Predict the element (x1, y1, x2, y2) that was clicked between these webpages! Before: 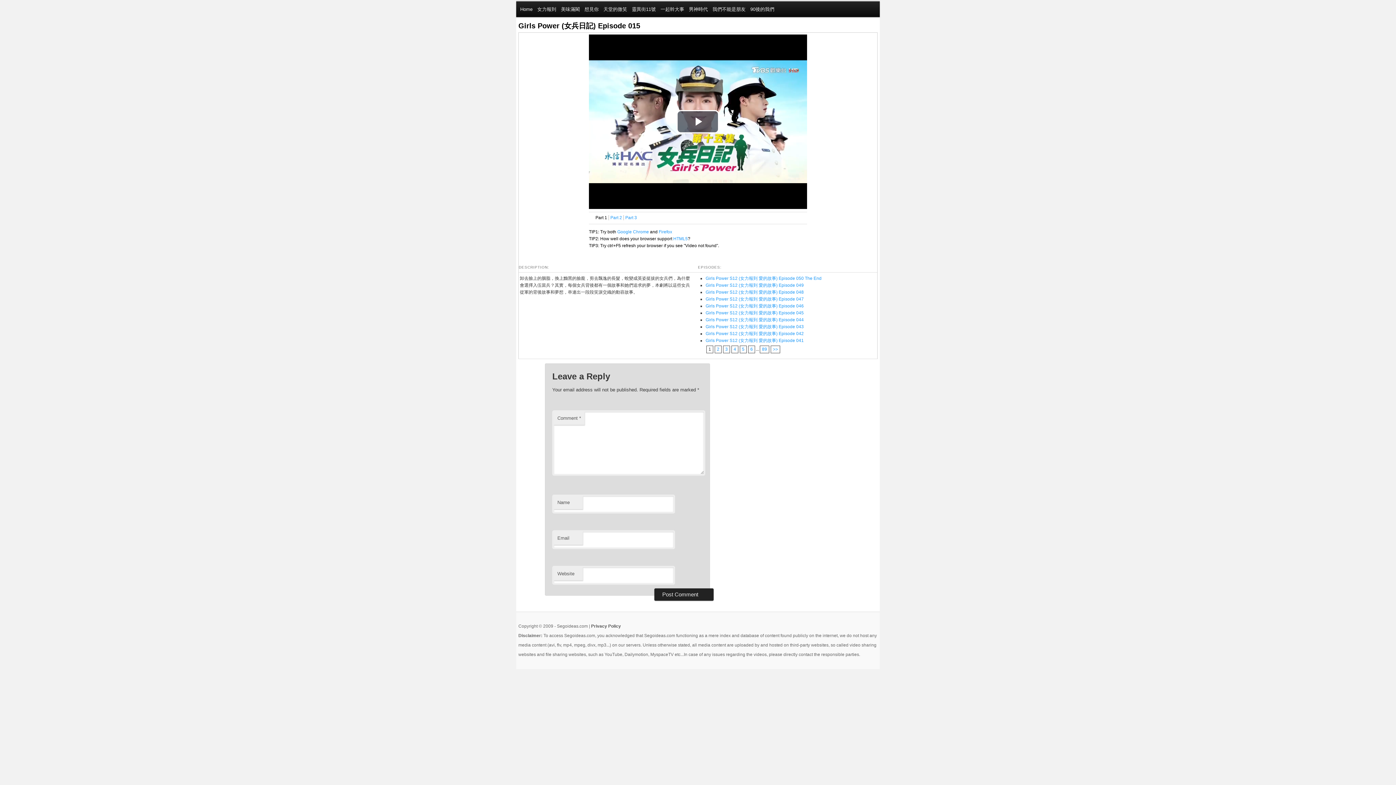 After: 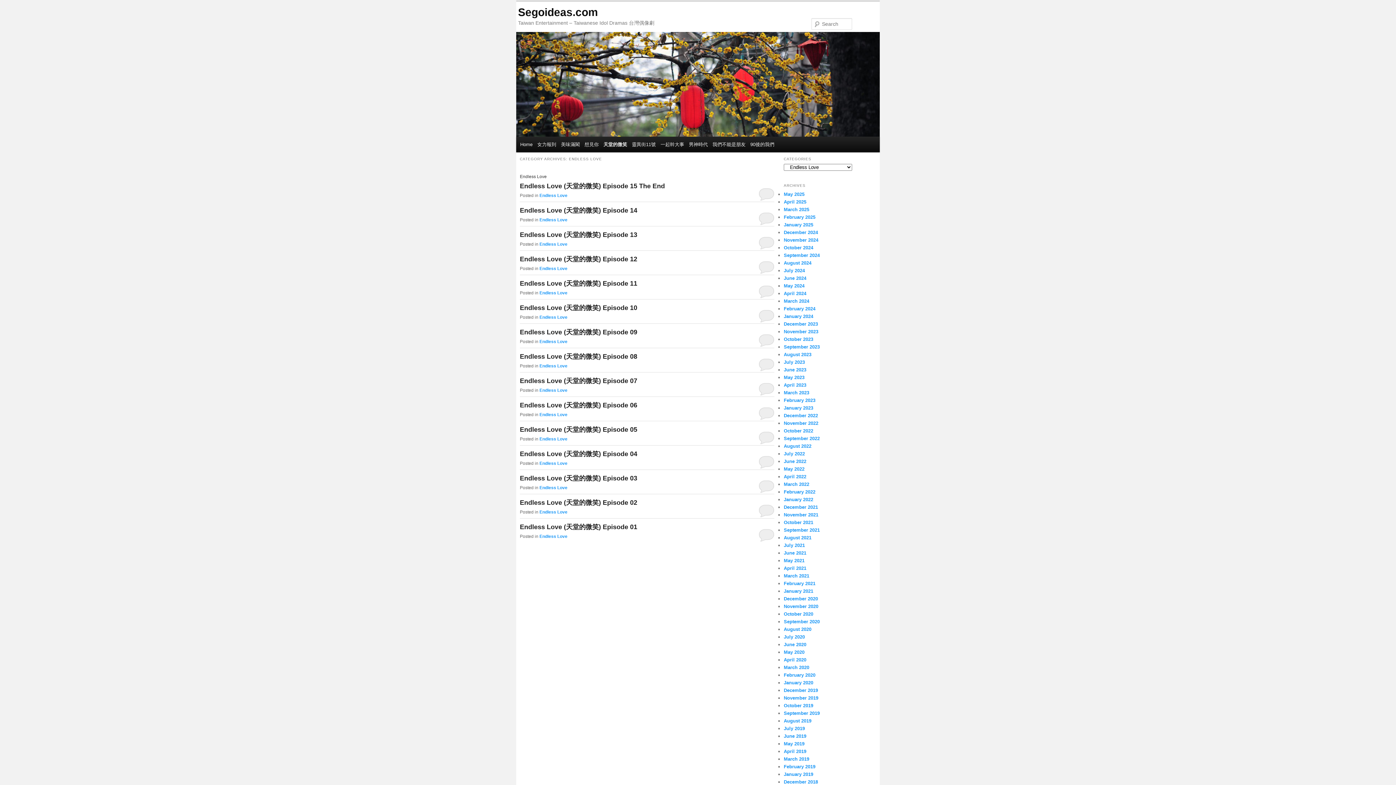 Action: label: 天堂的微笑 bbox: (601, 1, 629, 17)